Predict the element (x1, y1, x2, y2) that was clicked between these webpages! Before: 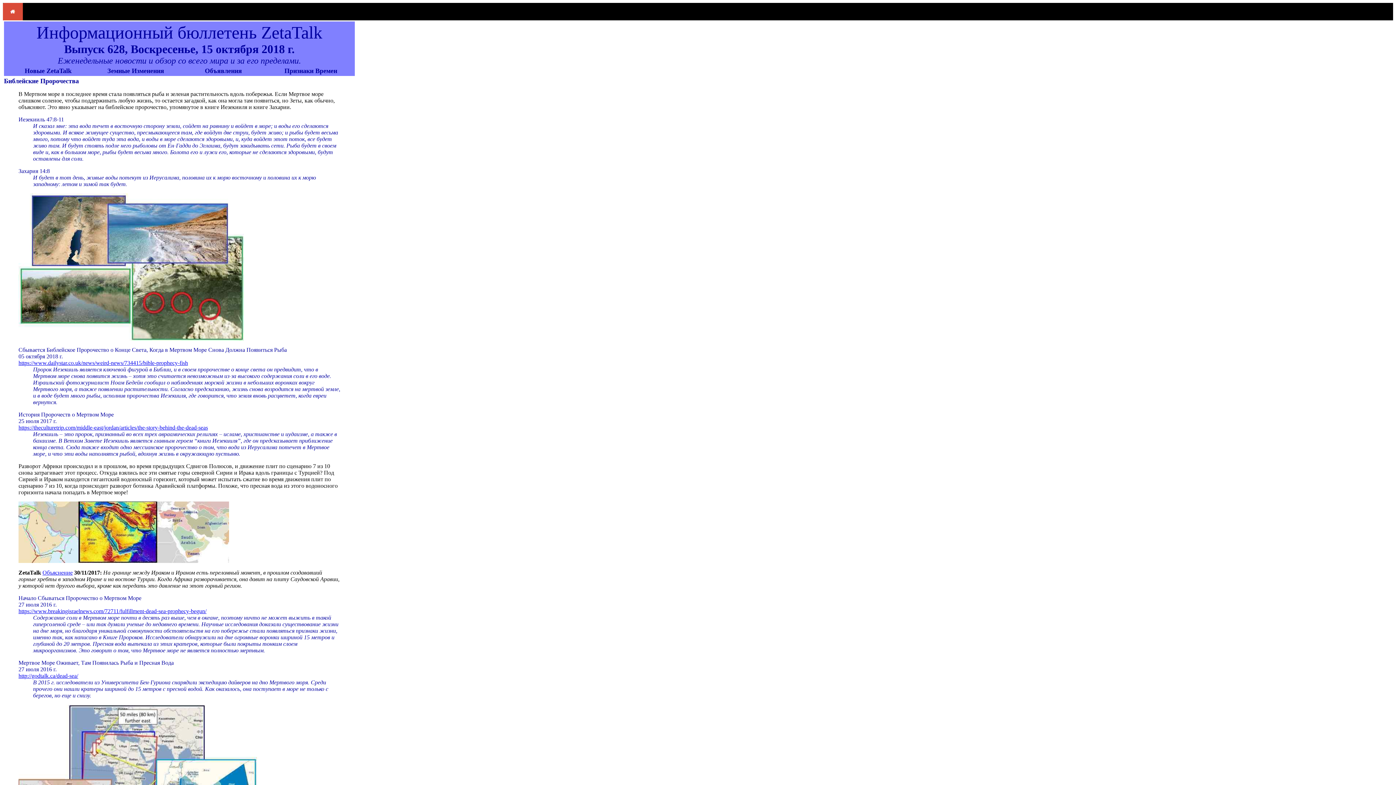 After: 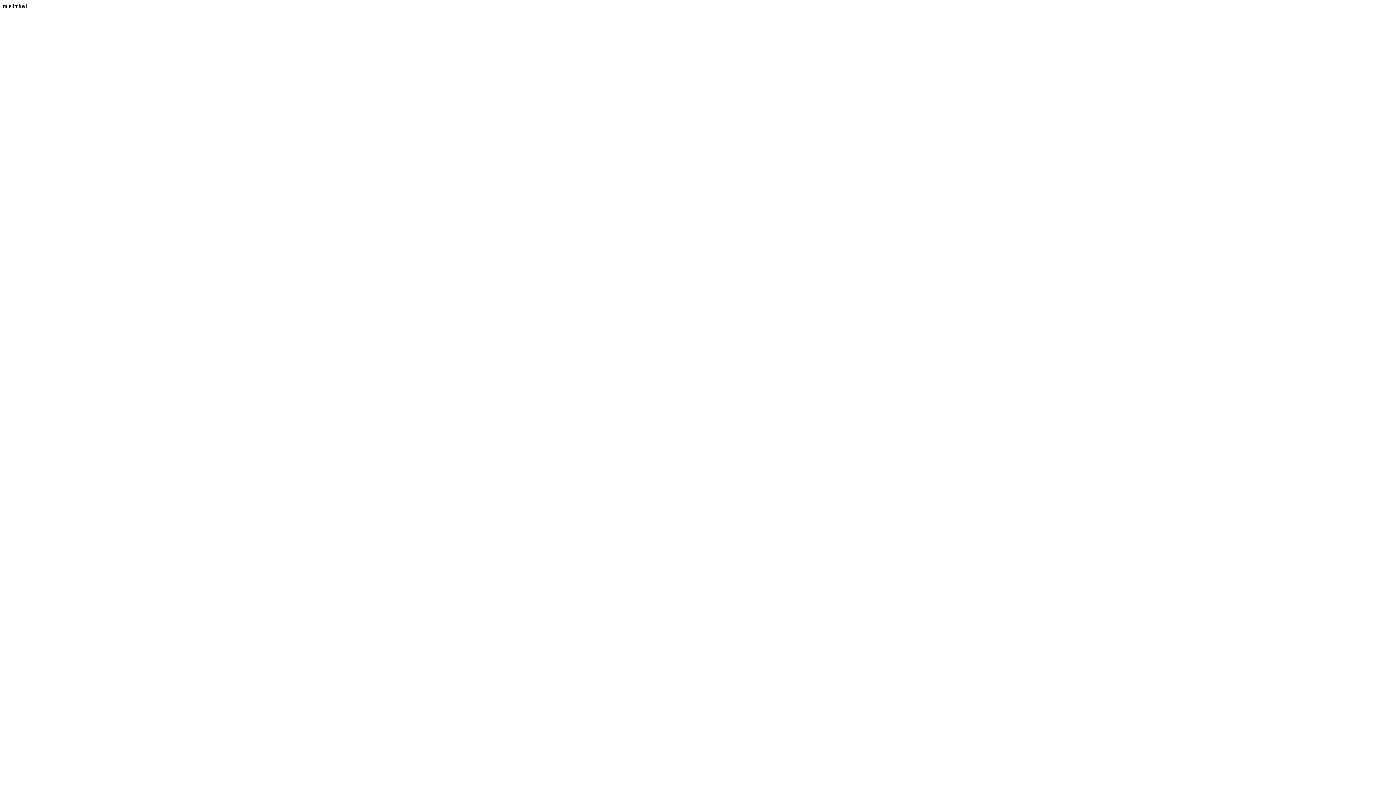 Action: label: http://godtalk.ca/dead-sea/ bbox: (18, 673, 78, 679)